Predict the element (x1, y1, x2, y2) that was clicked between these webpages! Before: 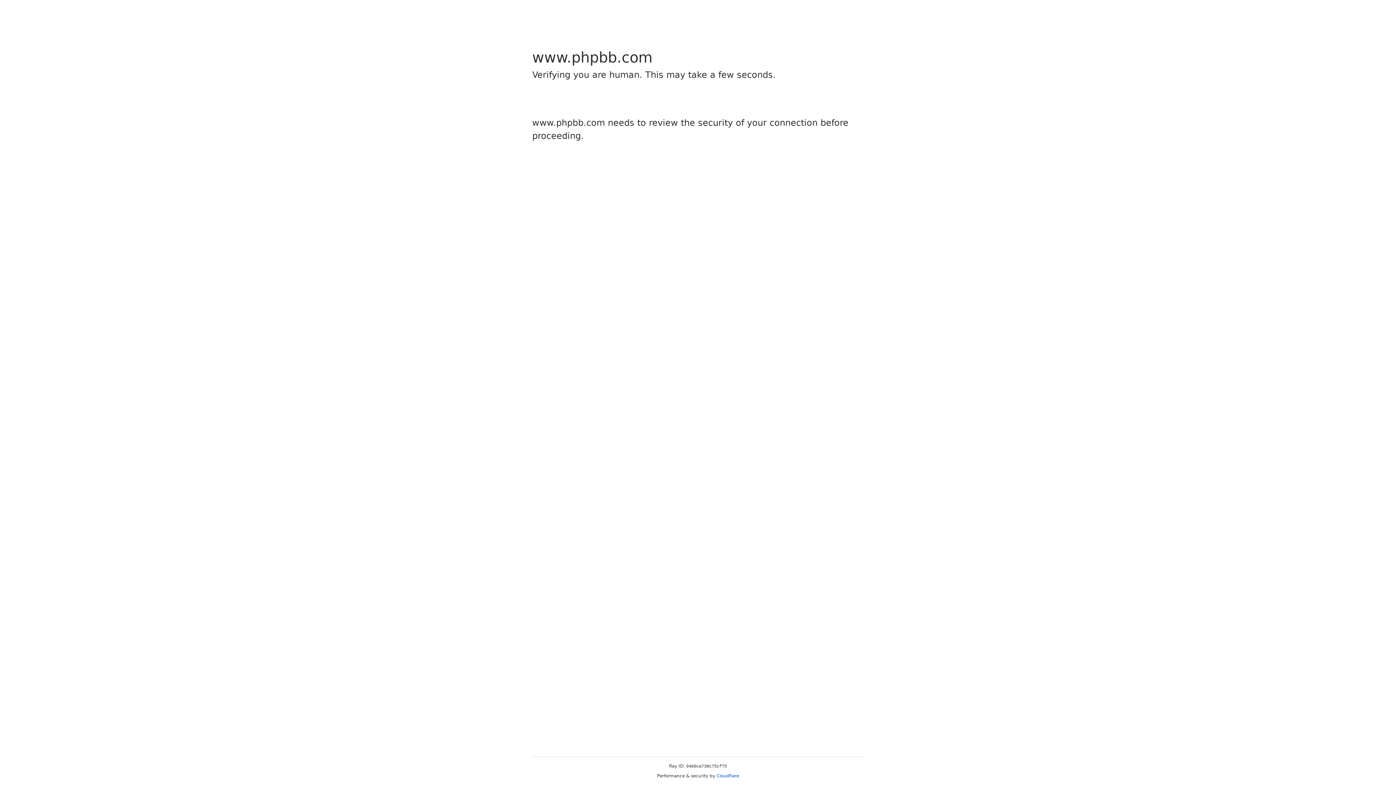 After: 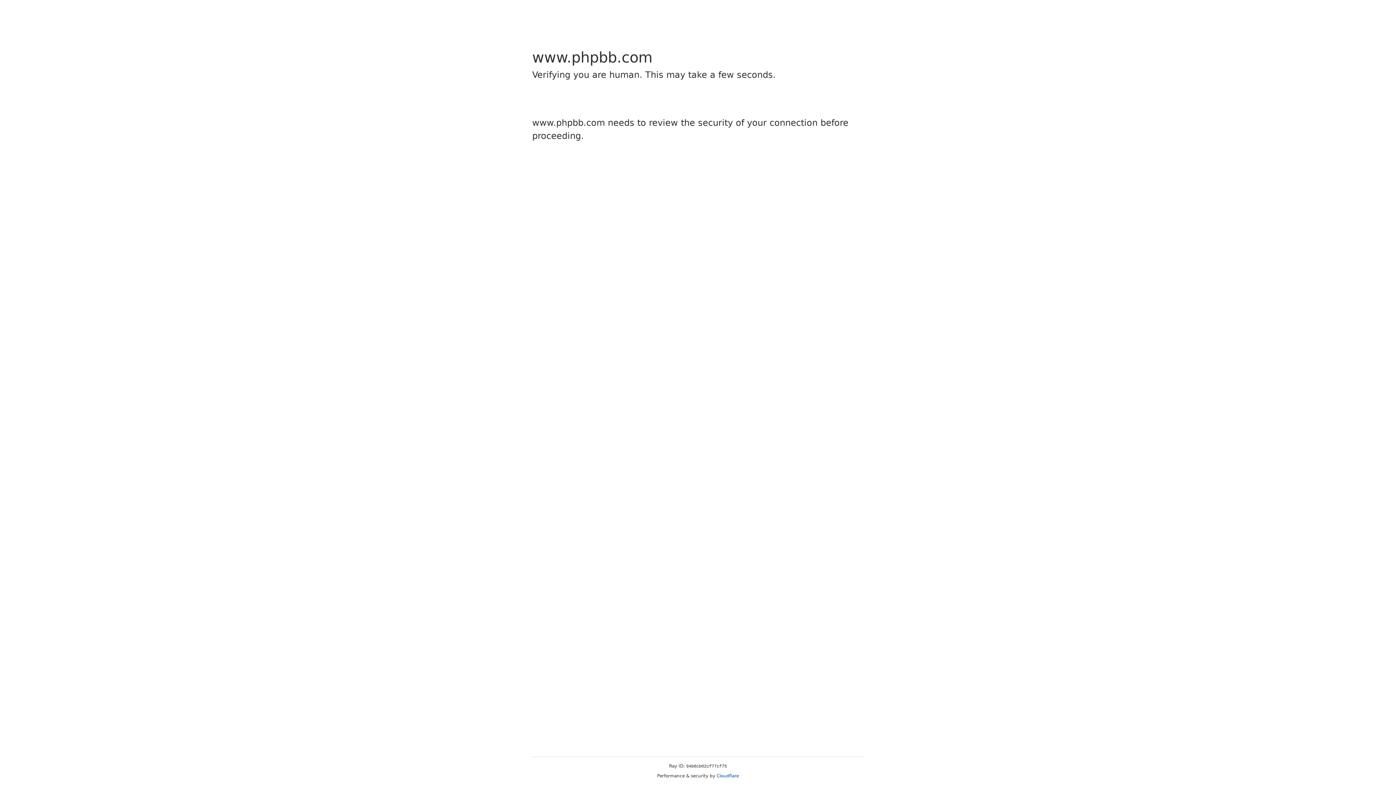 Action: label: Cloudflare bbox: (716, 773, 739, 778)